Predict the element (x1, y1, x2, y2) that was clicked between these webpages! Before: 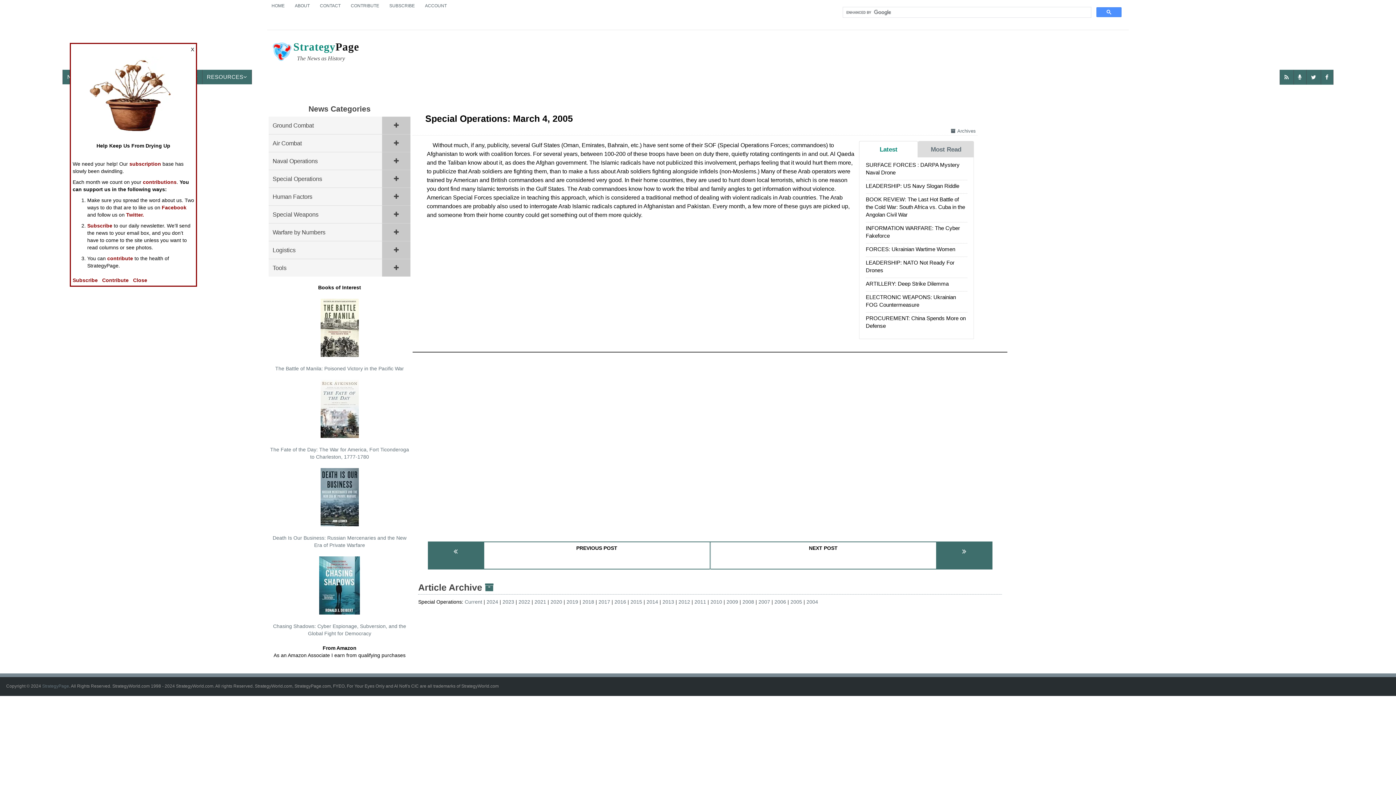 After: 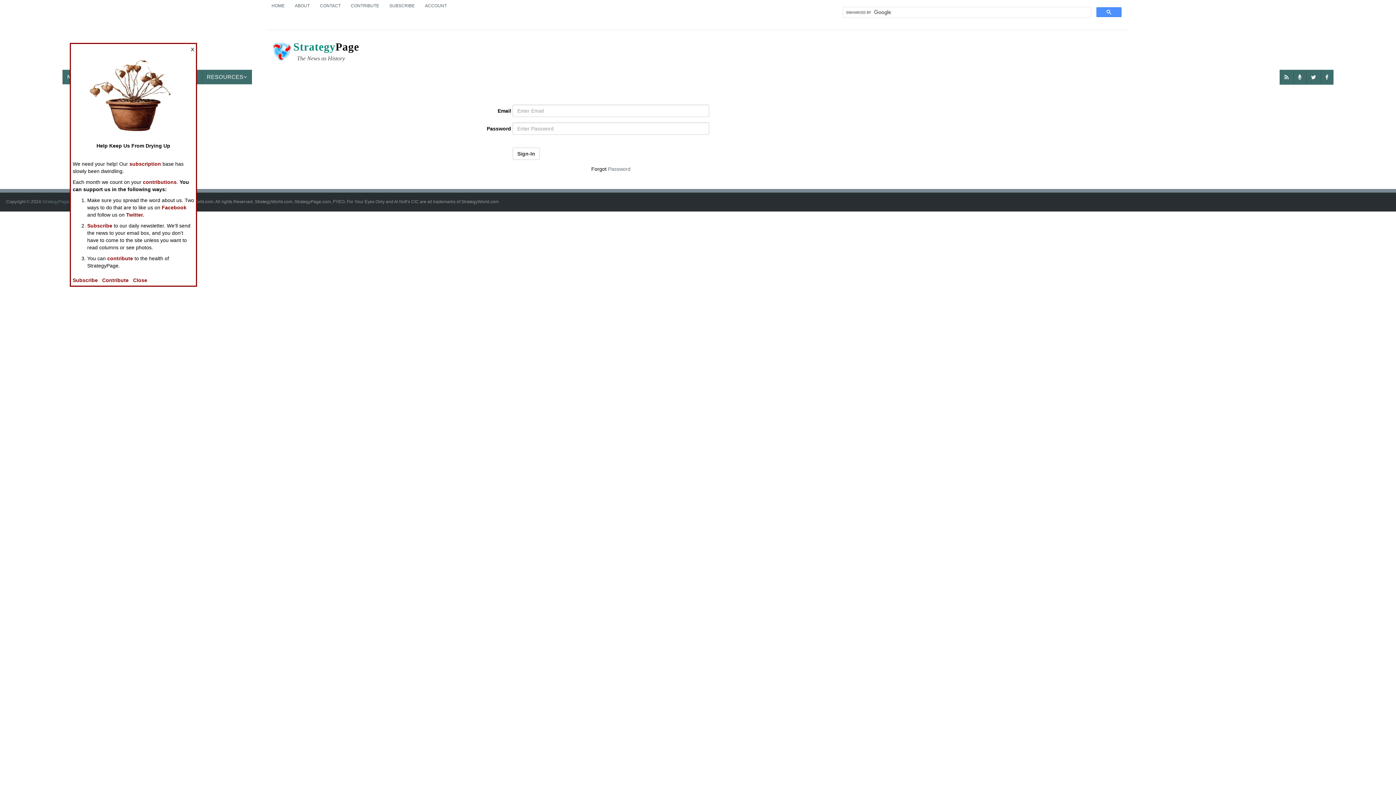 Action: bbox: (420, 0, 451, 12) label: ACCOUNT